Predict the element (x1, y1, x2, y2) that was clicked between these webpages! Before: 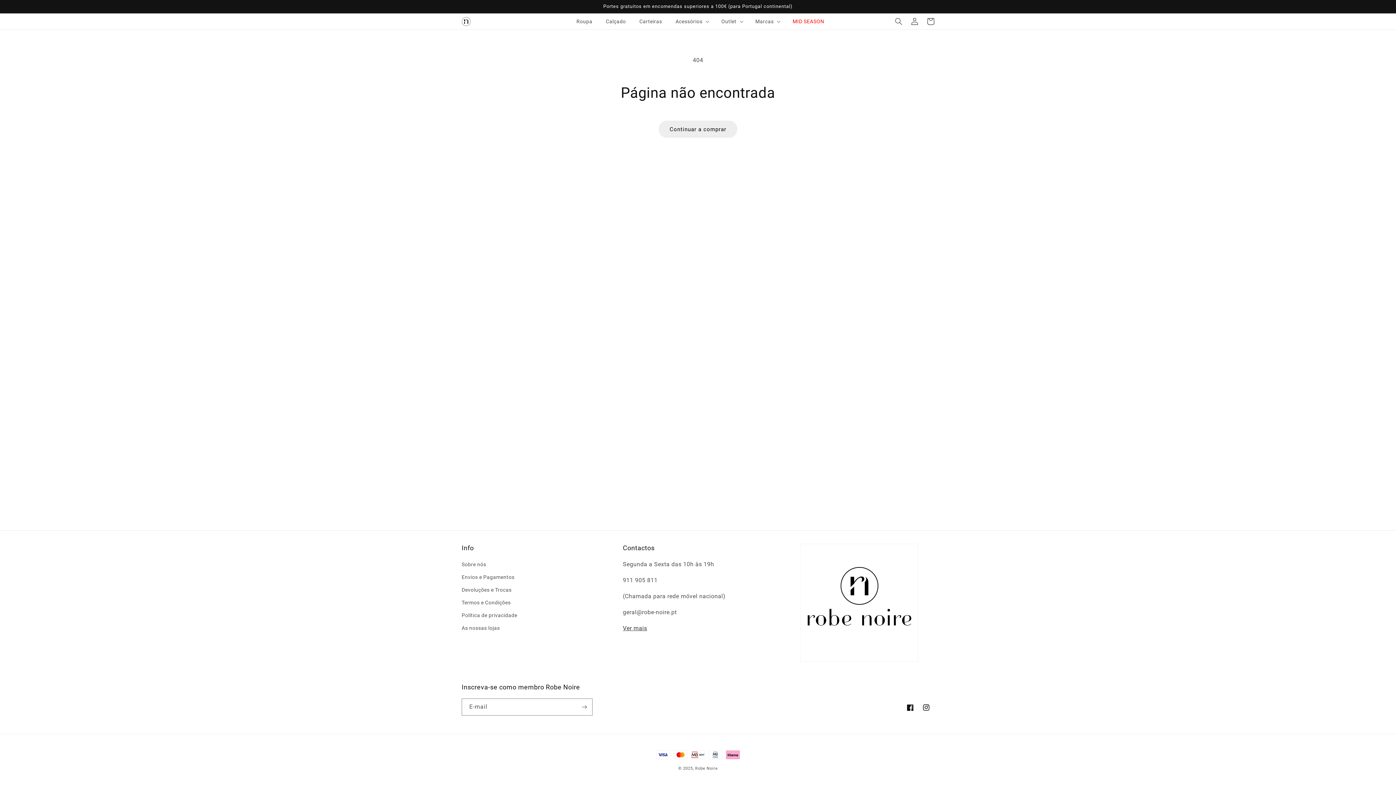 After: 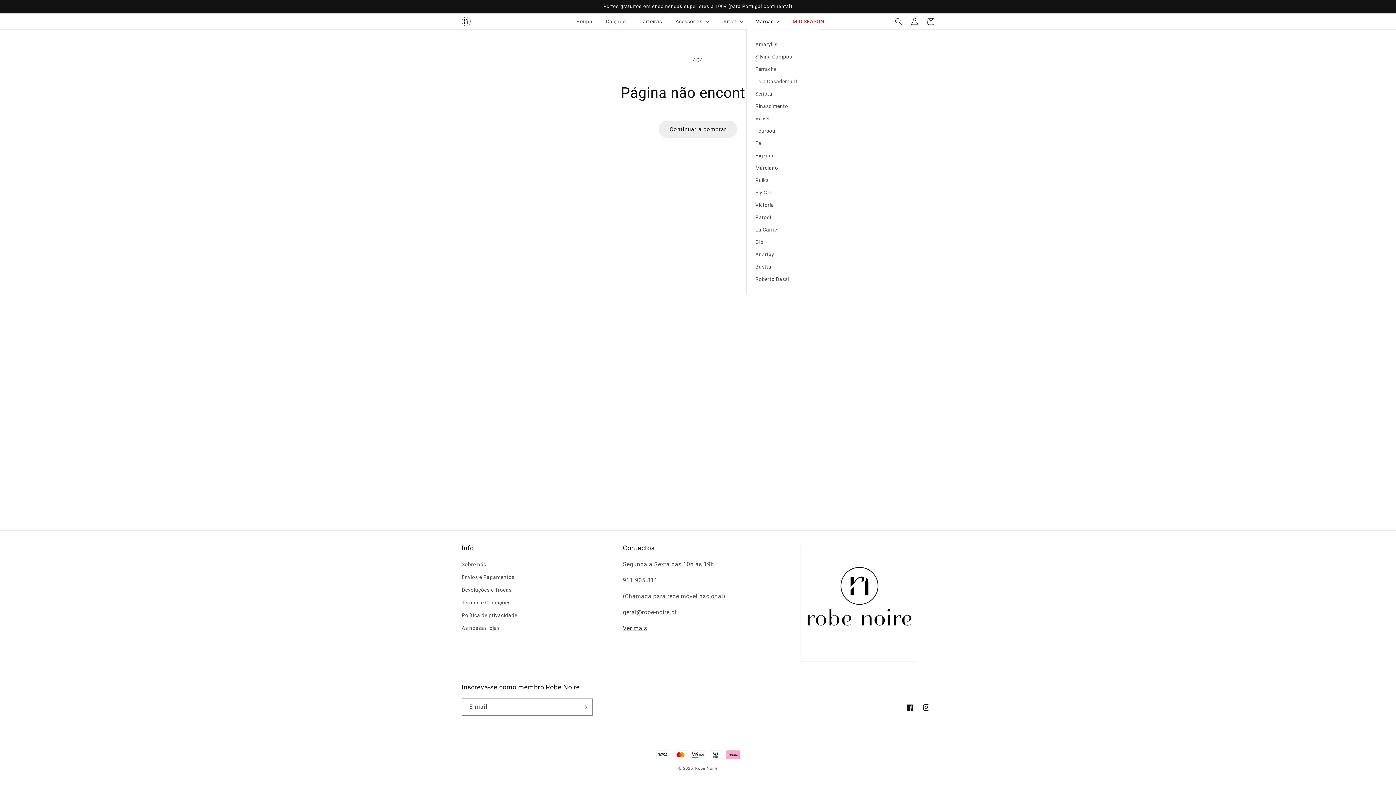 Action: bbox: (746, 13, 783, 29) label: Marcas